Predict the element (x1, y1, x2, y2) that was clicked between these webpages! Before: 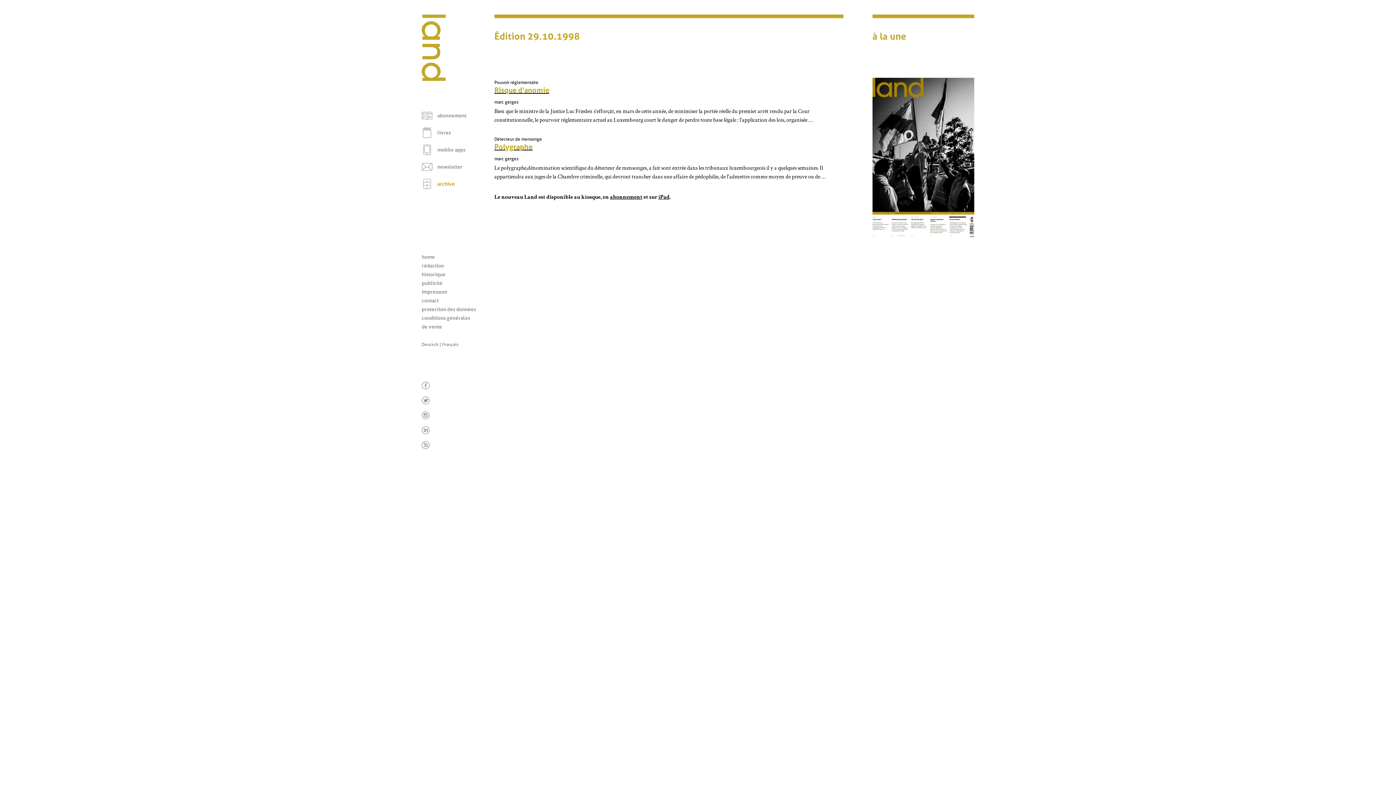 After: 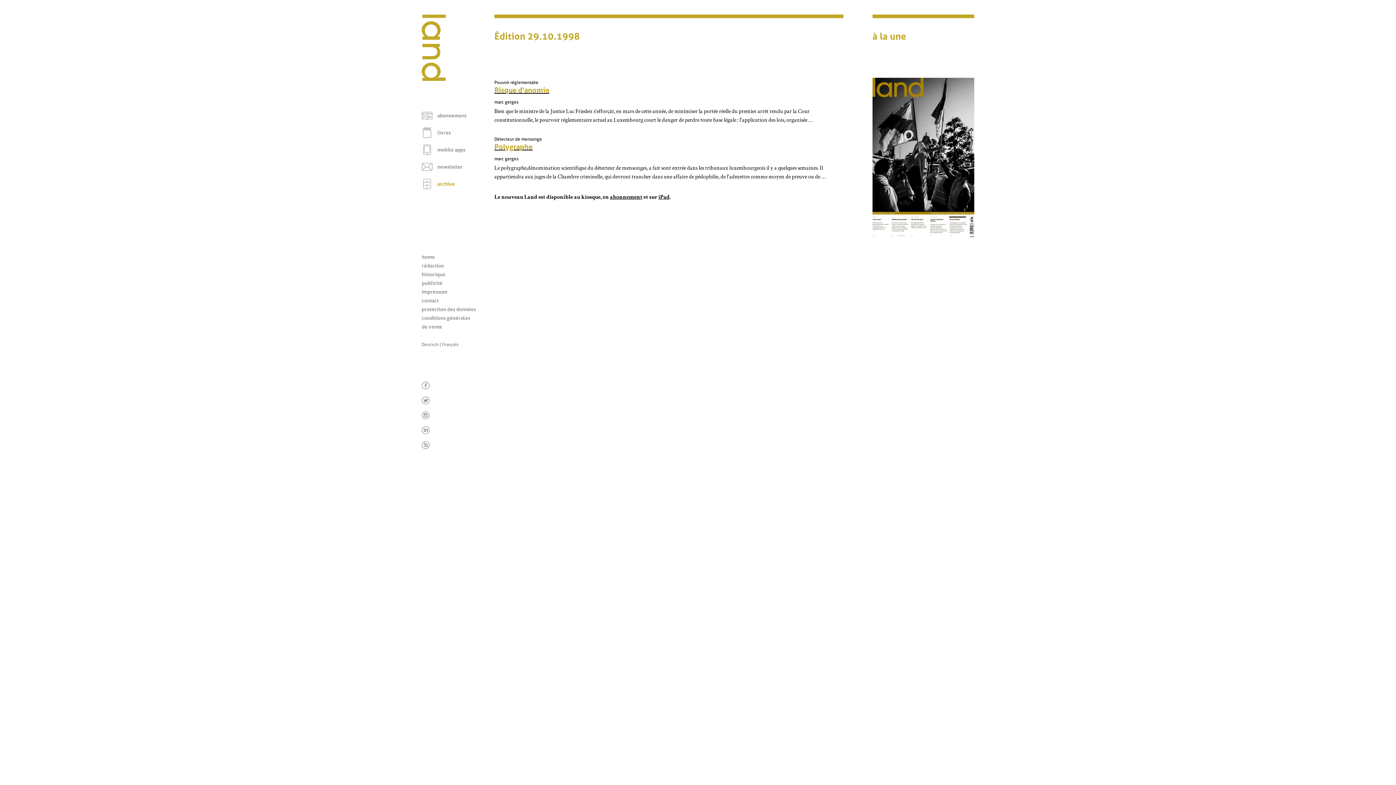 Action: label: LinkedIn bbox: (421, 432, 432, 438)